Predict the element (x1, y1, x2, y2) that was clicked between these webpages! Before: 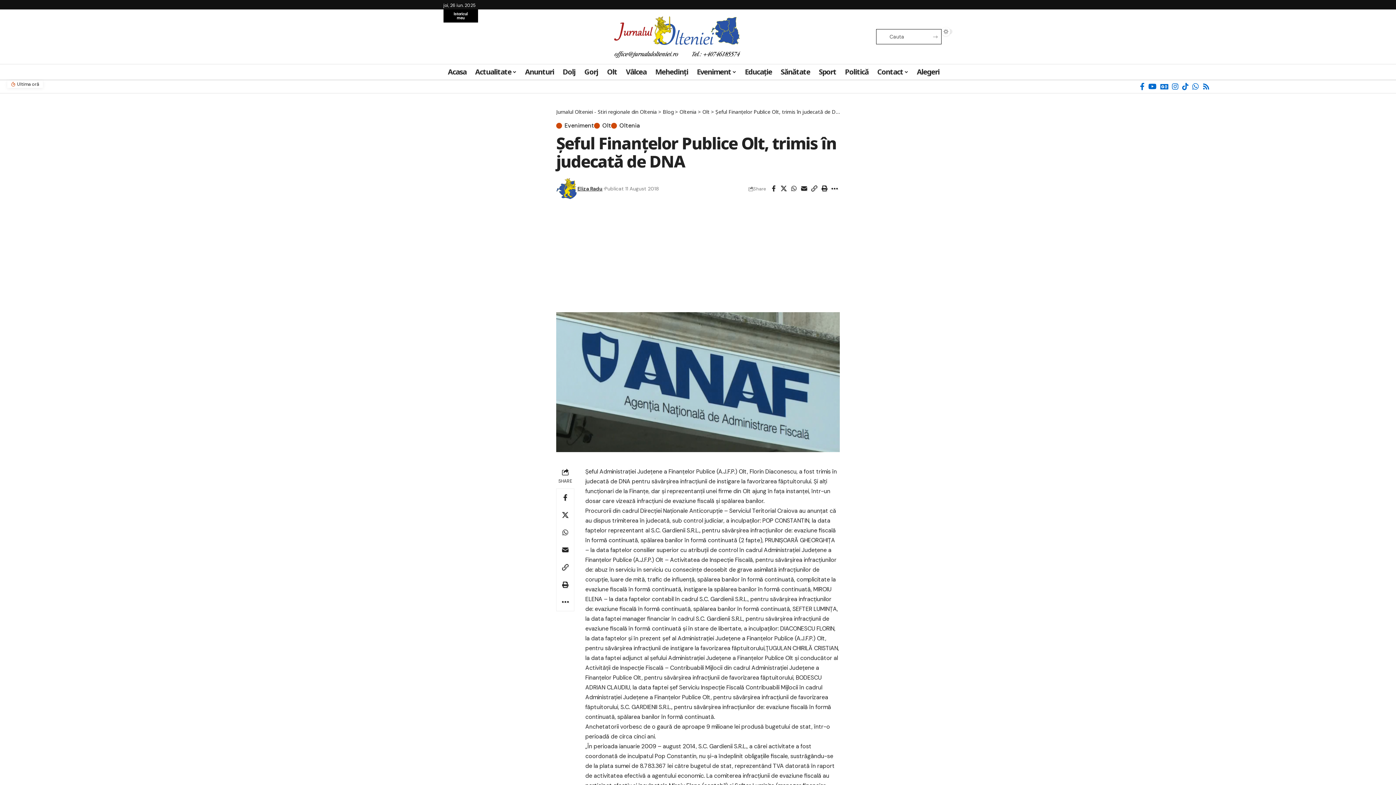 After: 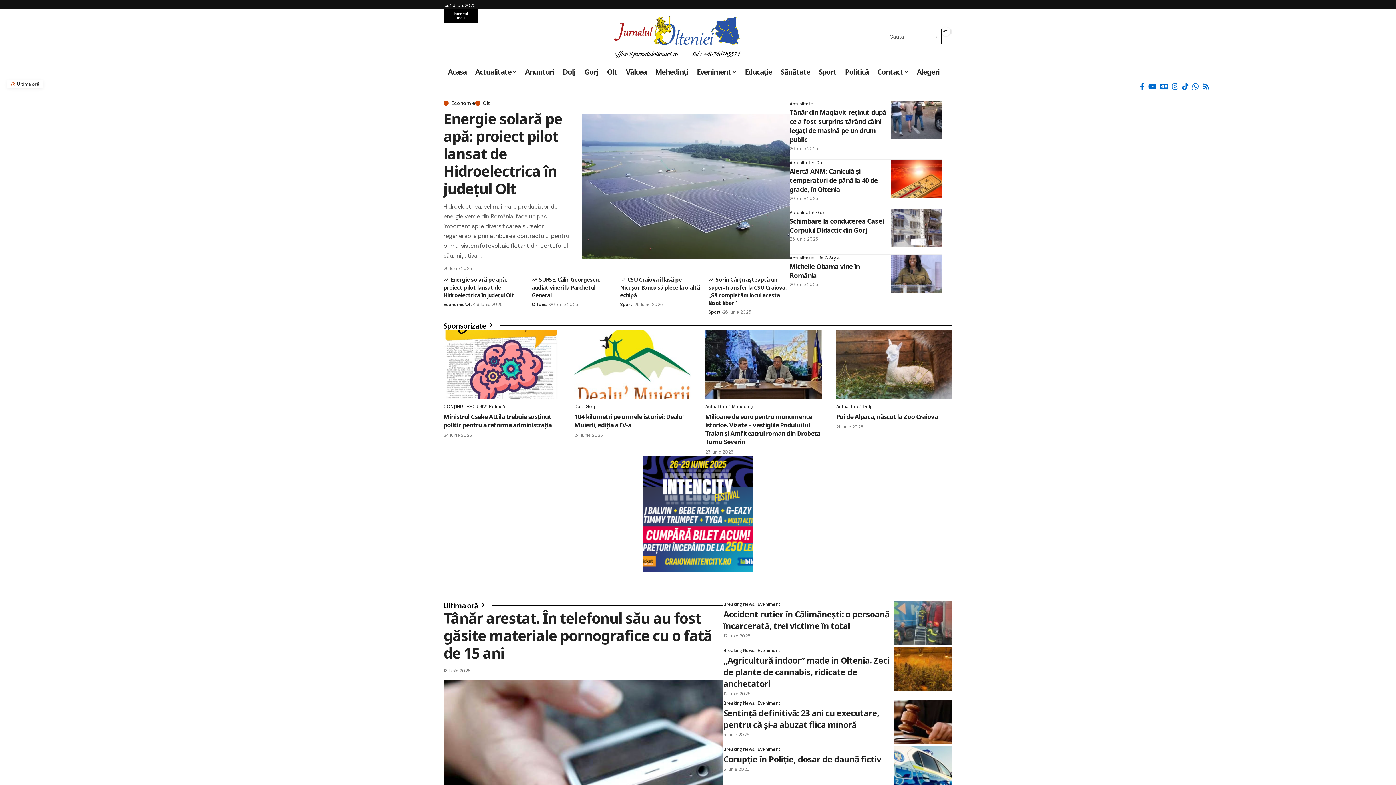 Action: bbox: (443, 64, 470, 79) label: Acasa